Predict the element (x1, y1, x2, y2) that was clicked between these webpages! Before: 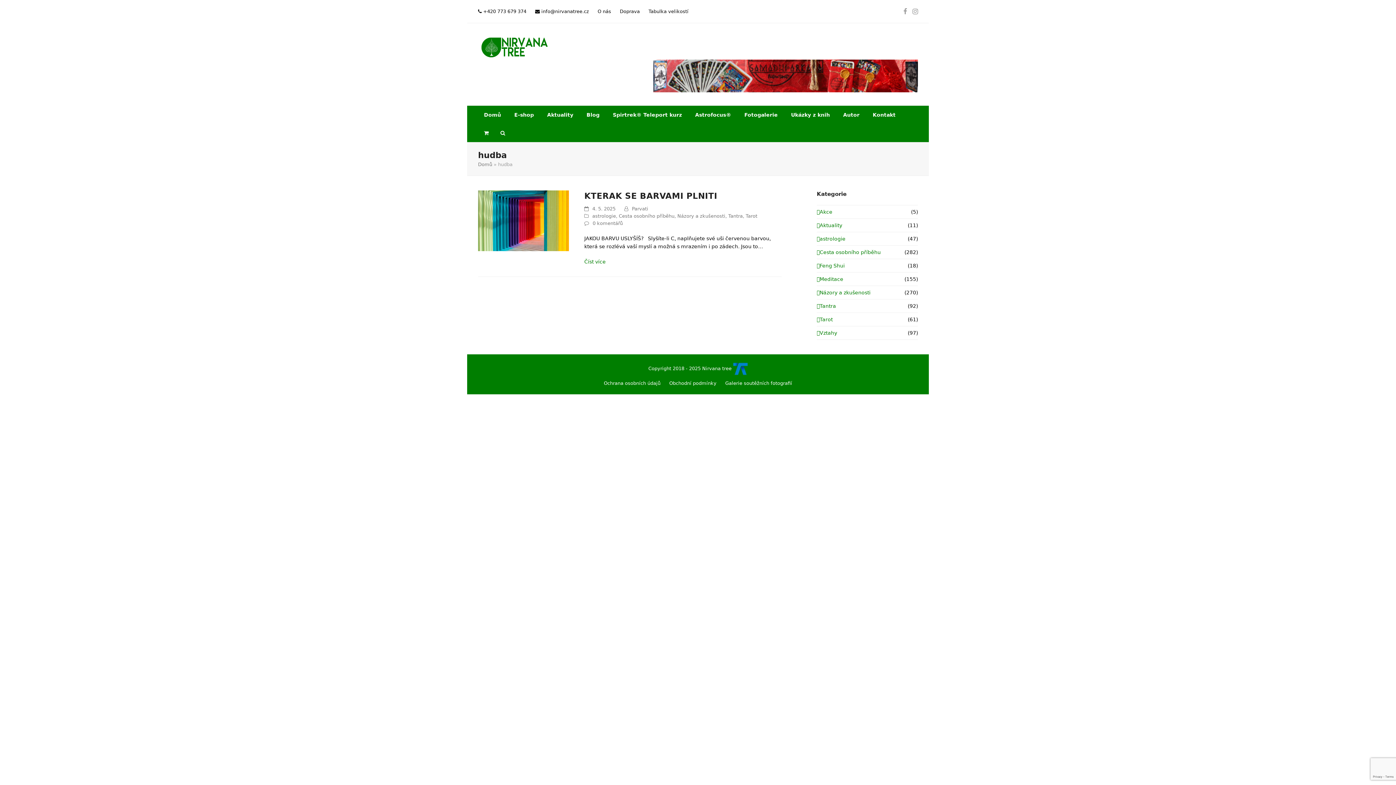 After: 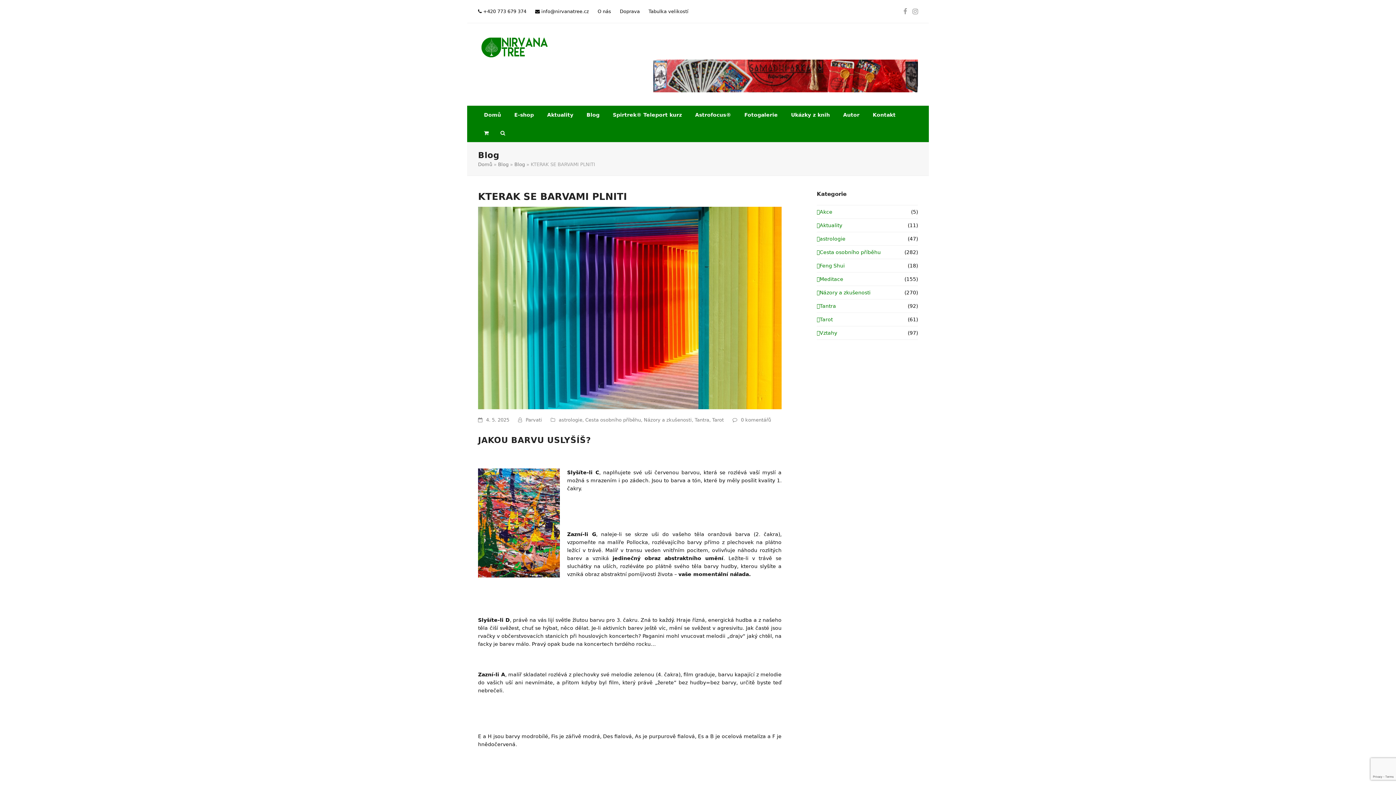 Action: label: Číst více about KTERAK SE BARVAMI PLNITI bbox: (584, 258, 605, 264)